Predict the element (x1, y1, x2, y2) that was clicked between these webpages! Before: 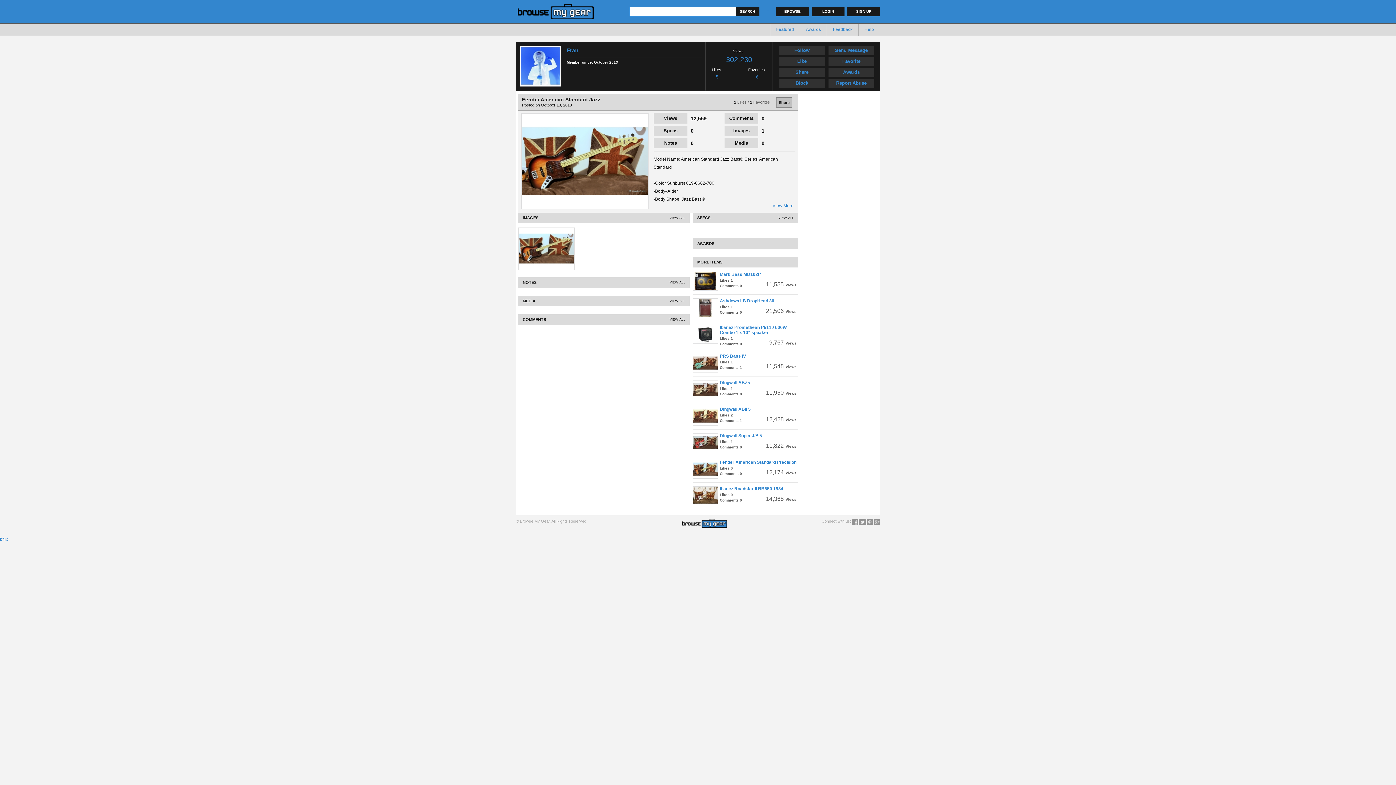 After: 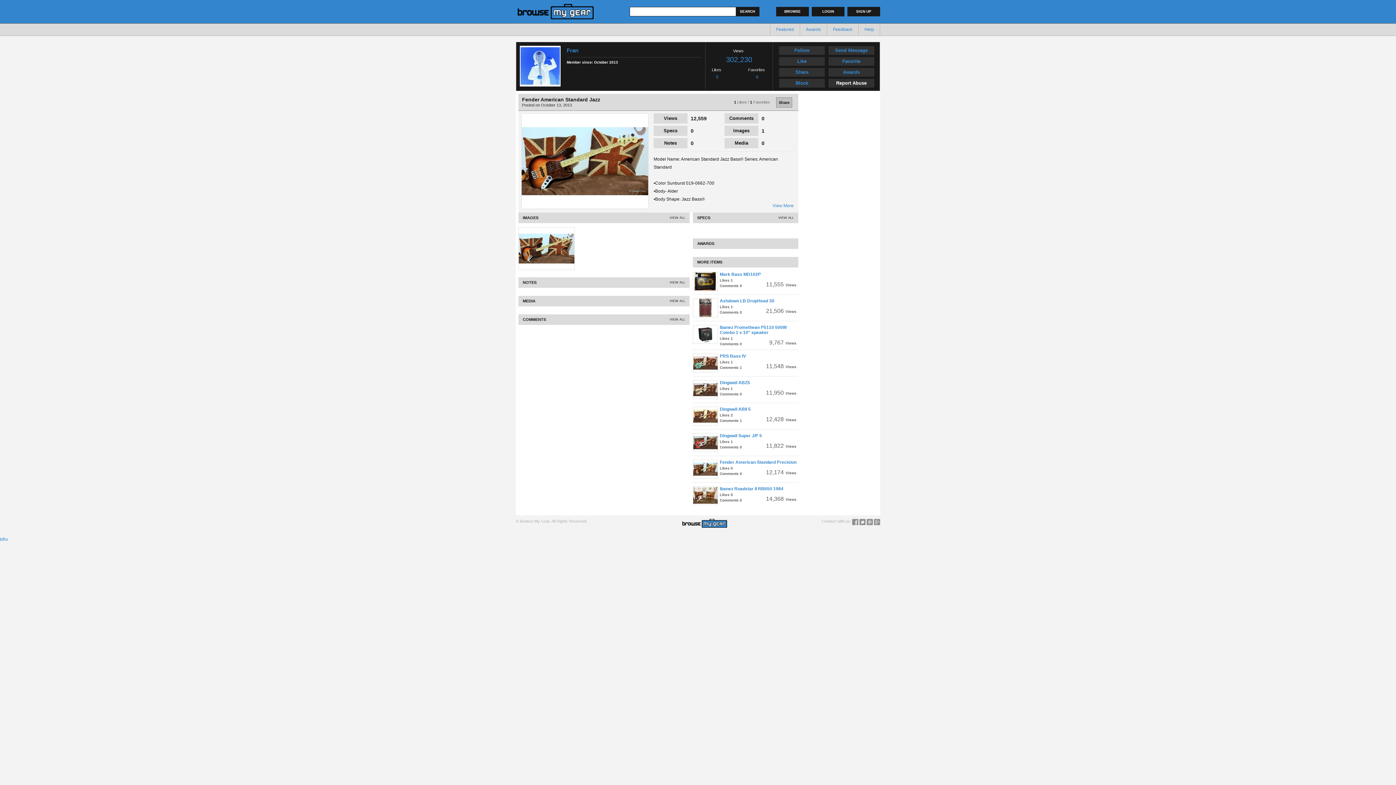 Action: label: Report Abuse bbox: (828, 78, 874, 87)